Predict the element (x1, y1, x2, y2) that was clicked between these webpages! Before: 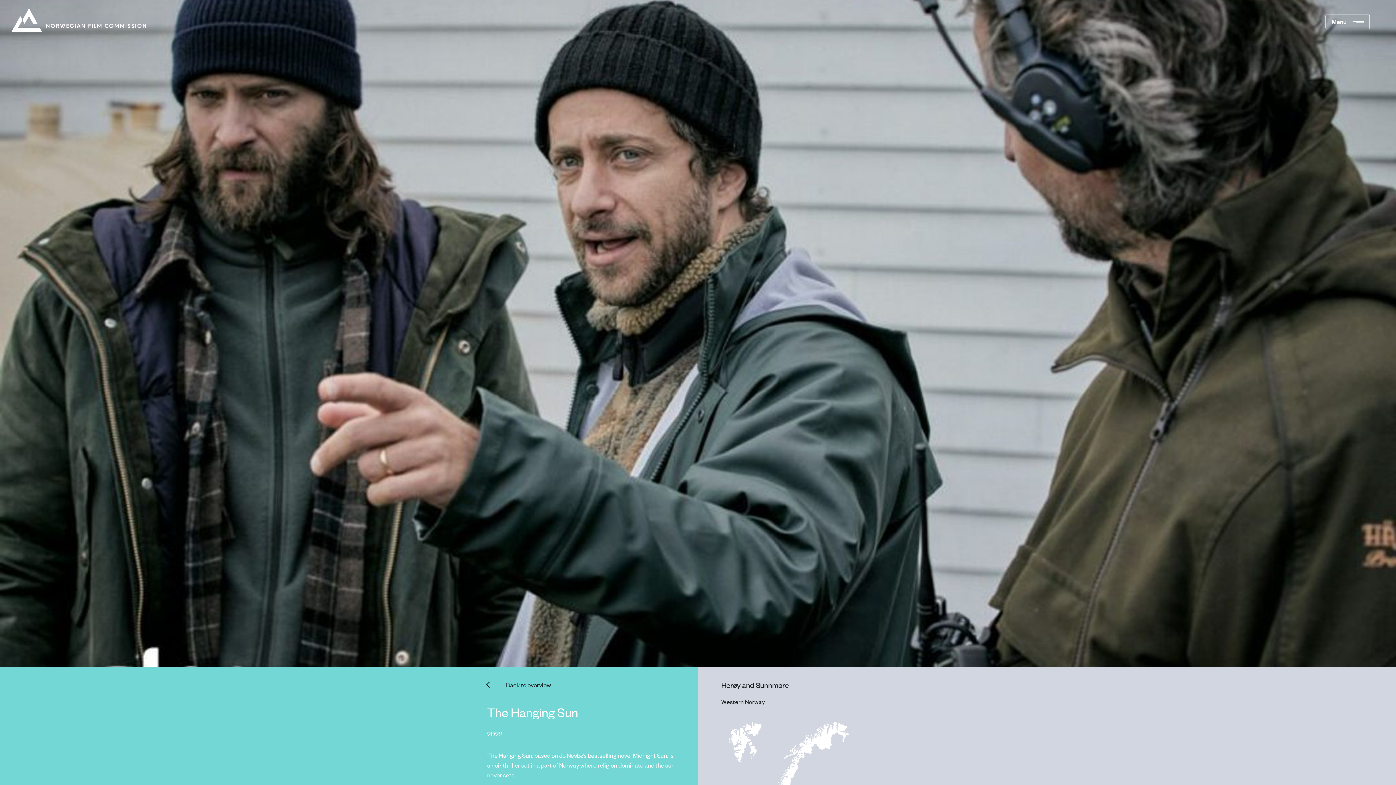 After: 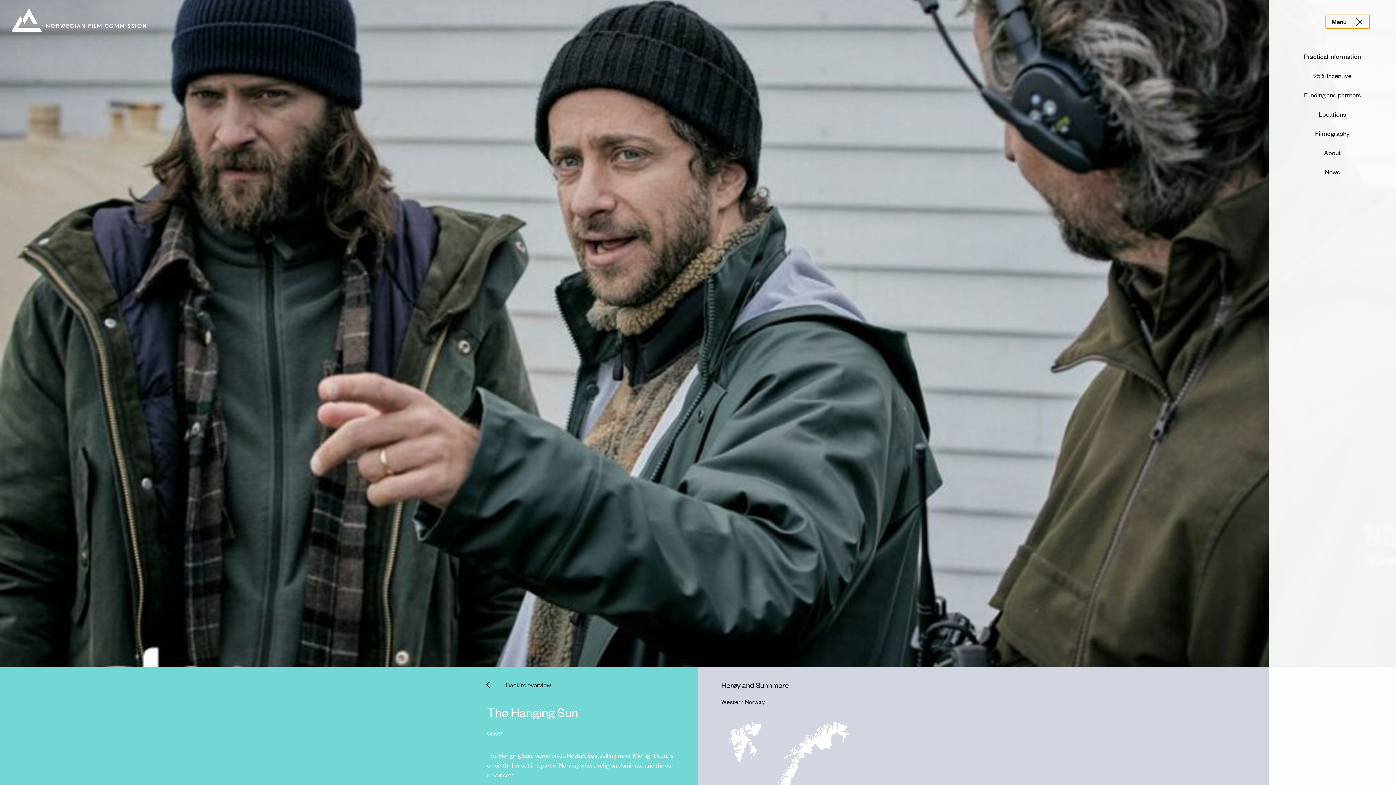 Action: bbox: (1325, 14, 1370, 29) label: Menu